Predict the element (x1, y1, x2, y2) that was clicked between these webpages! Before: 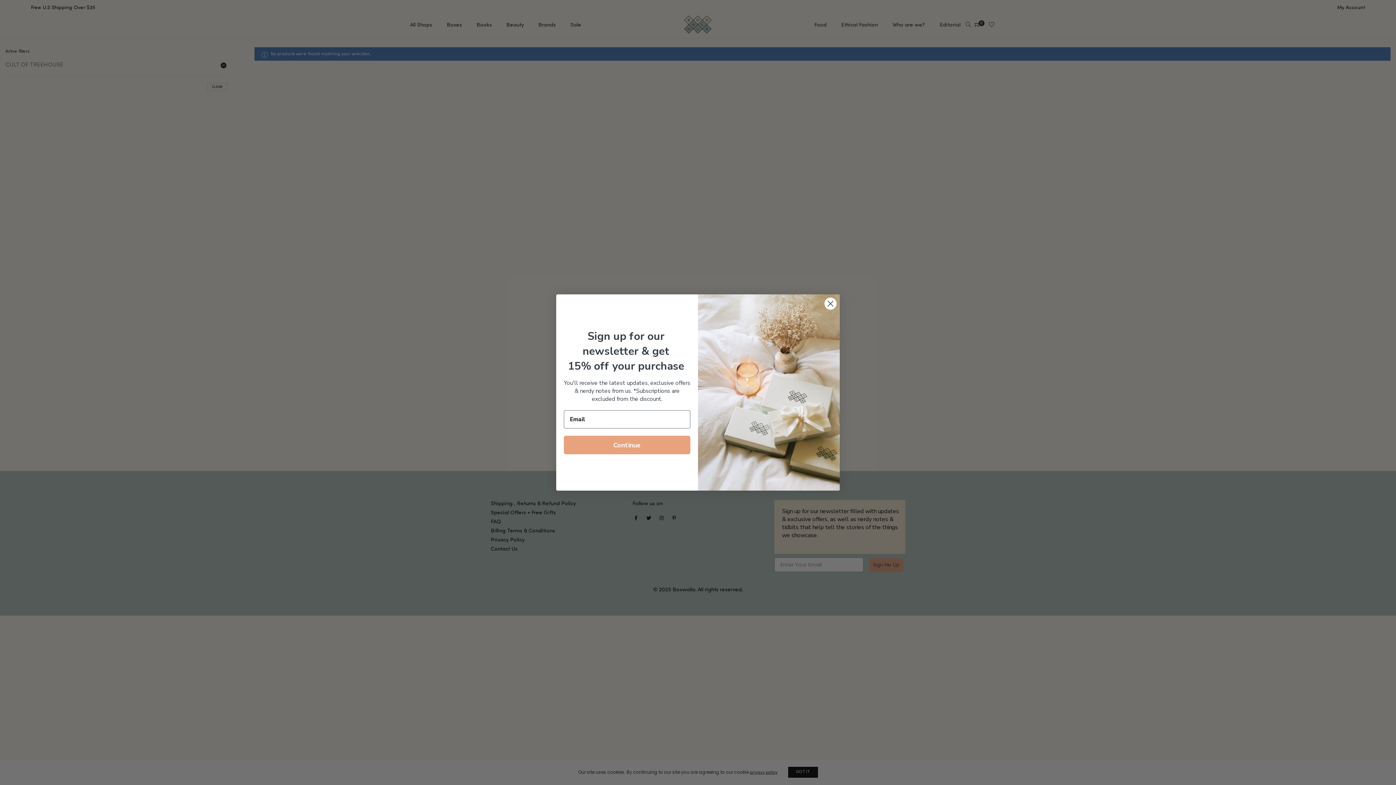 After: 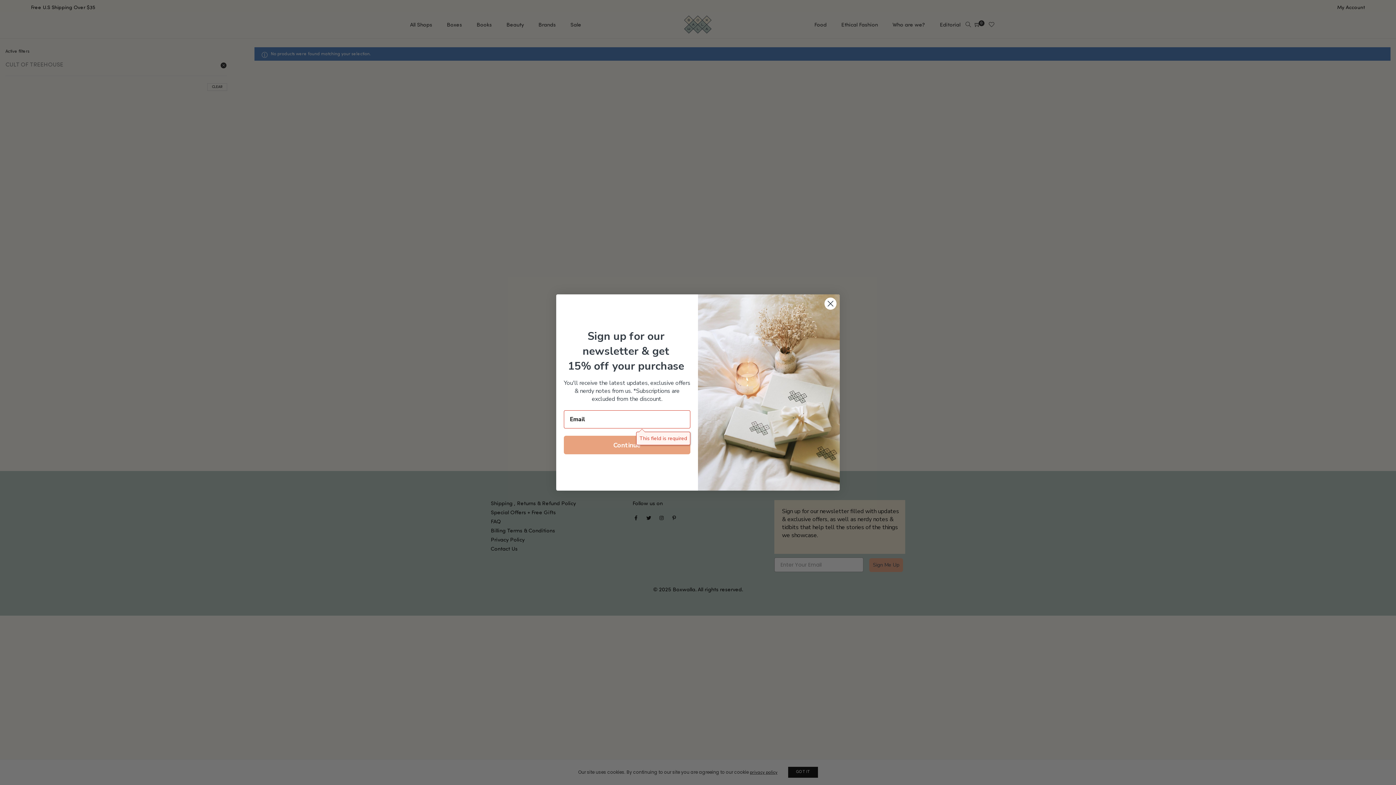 Action: bbox: (564, 449, 690, 467) label: Continue